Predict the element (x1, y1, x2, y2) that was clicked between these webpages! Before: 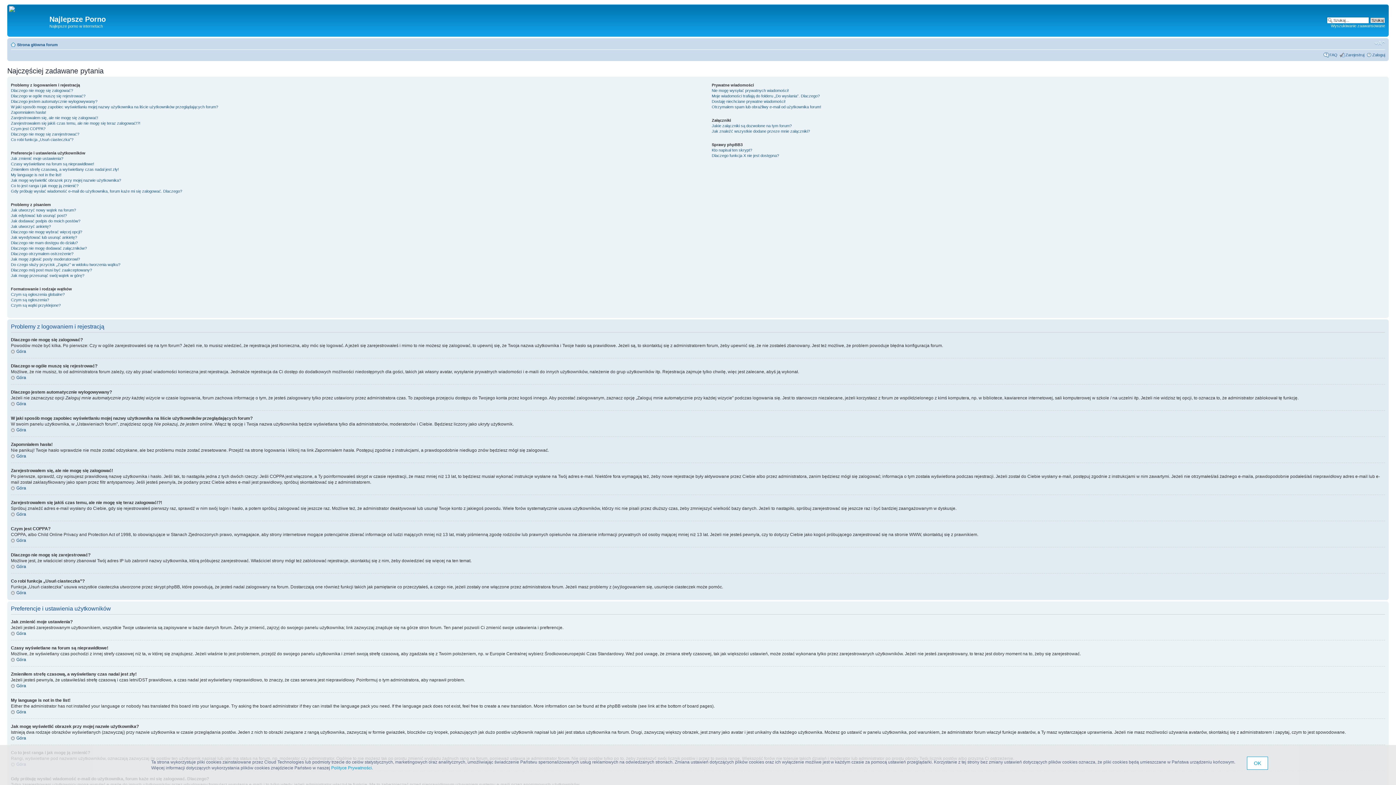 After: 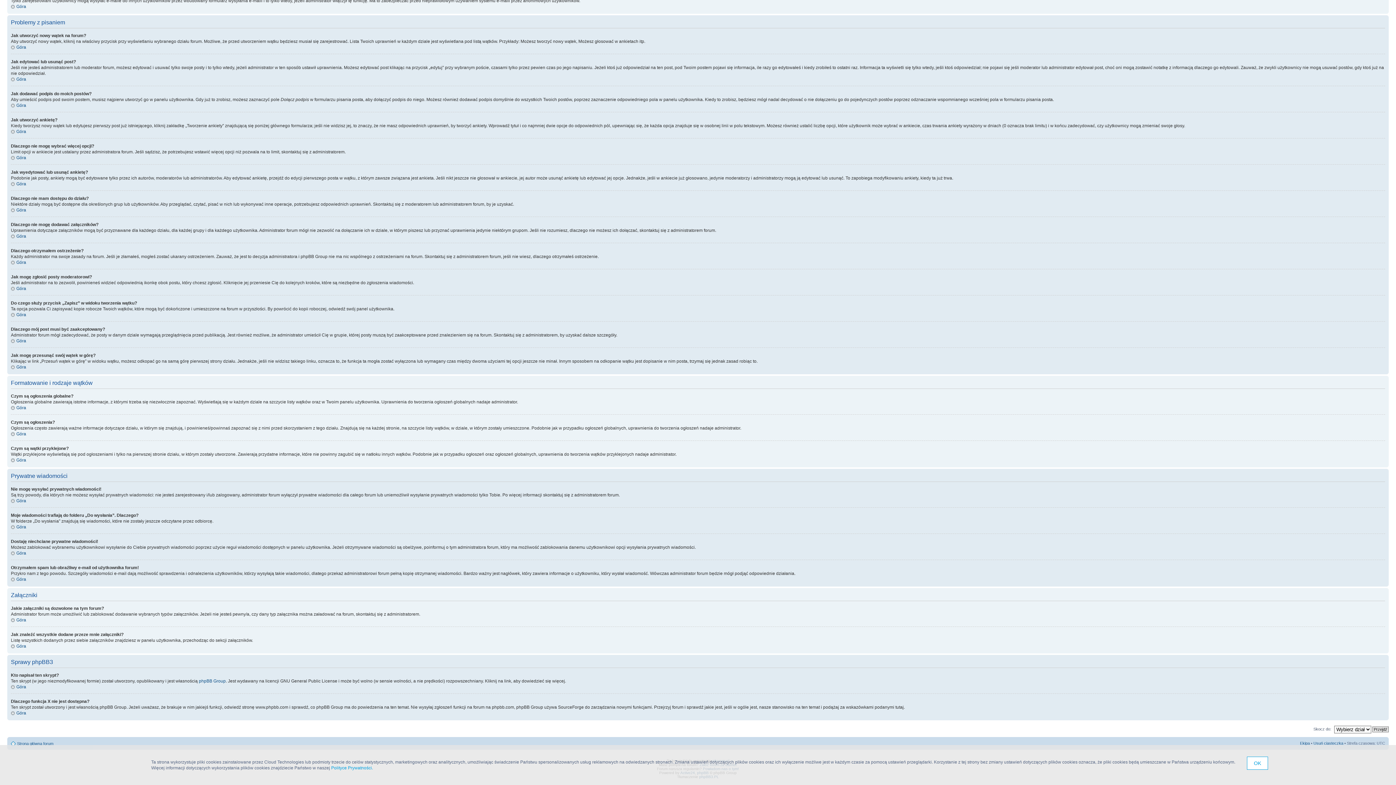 Action: bbox: (711, 104, 821, 108) label: Otrzymałem spam lub obraźliwy e-mail od użytkownika forum!